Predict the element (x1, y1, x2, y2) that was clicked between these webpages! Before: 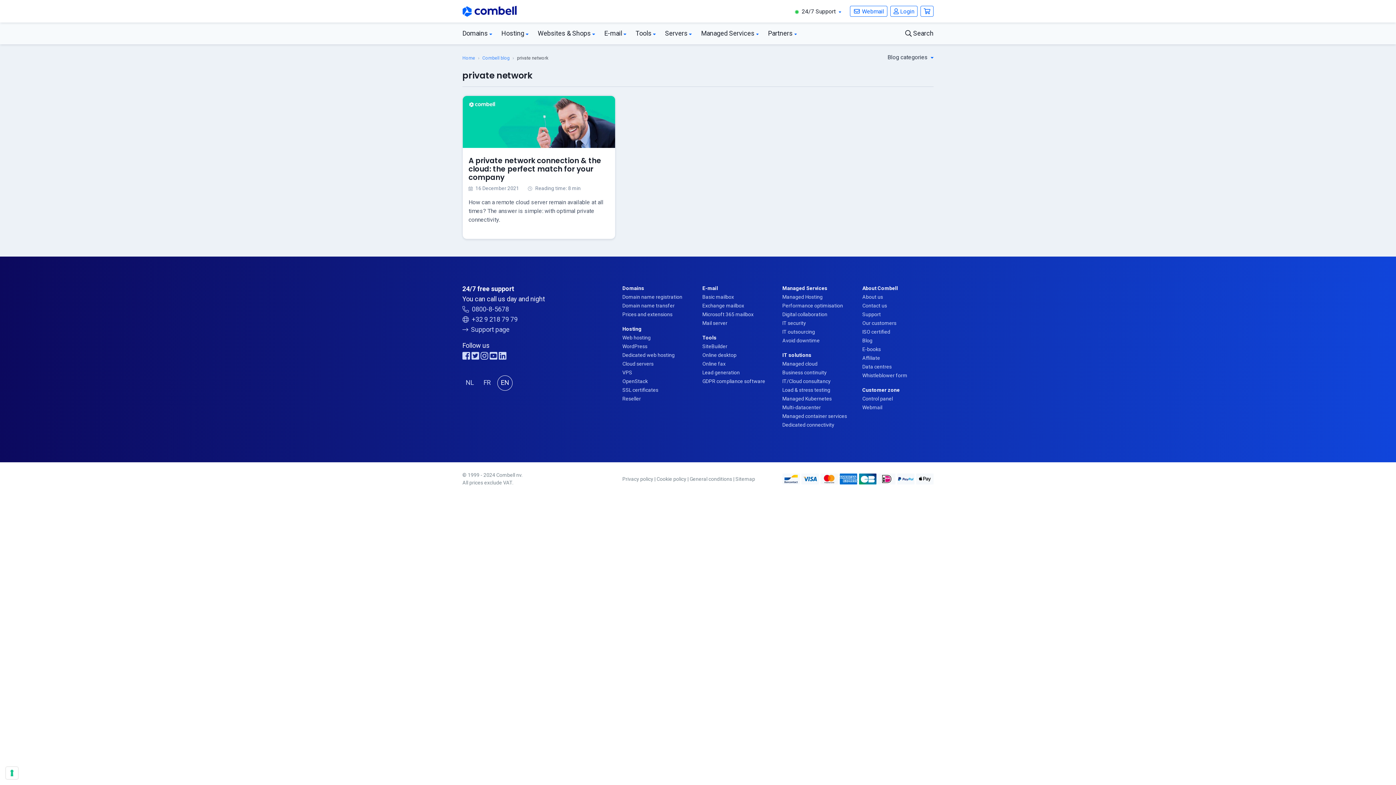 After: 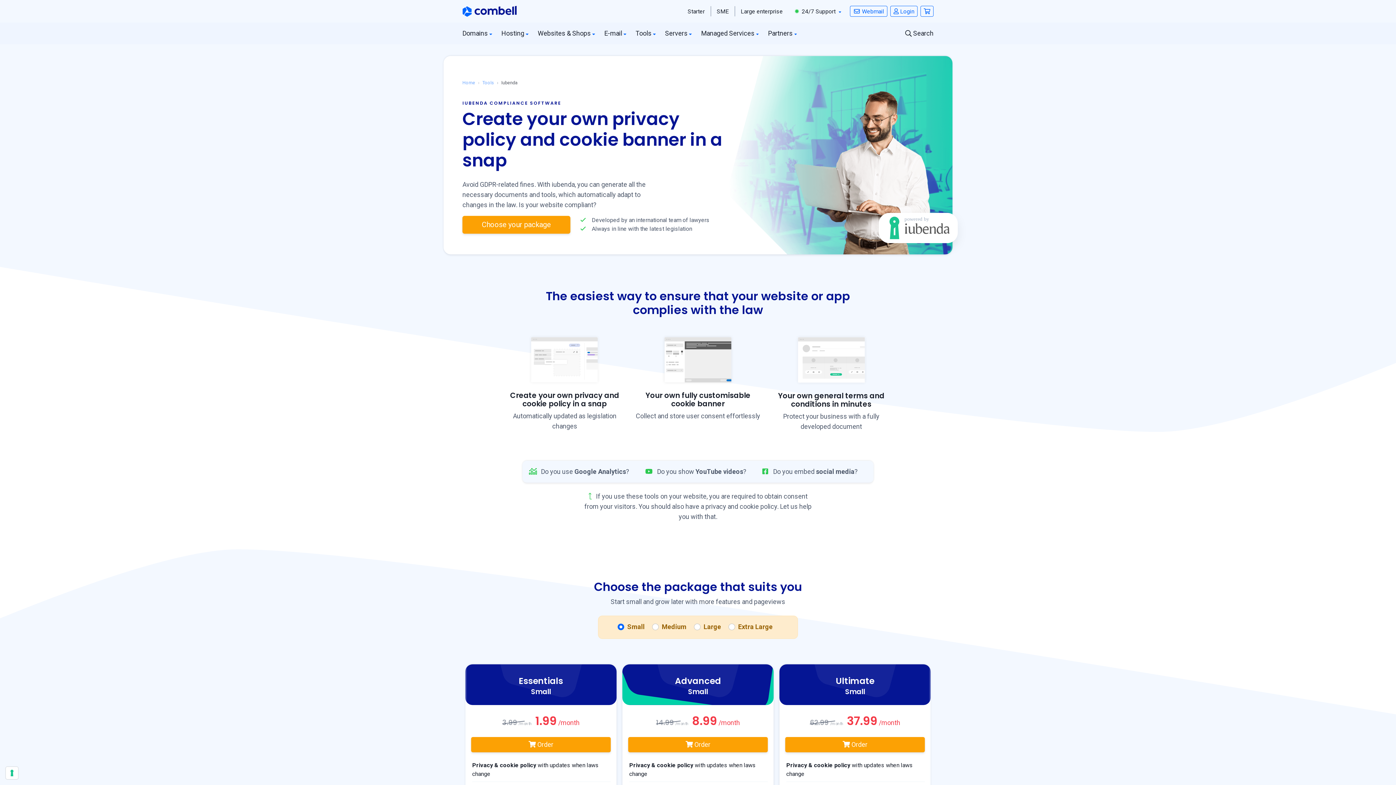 Action: label: GDPR compliance software bbox: (702, 378, 765, 384)